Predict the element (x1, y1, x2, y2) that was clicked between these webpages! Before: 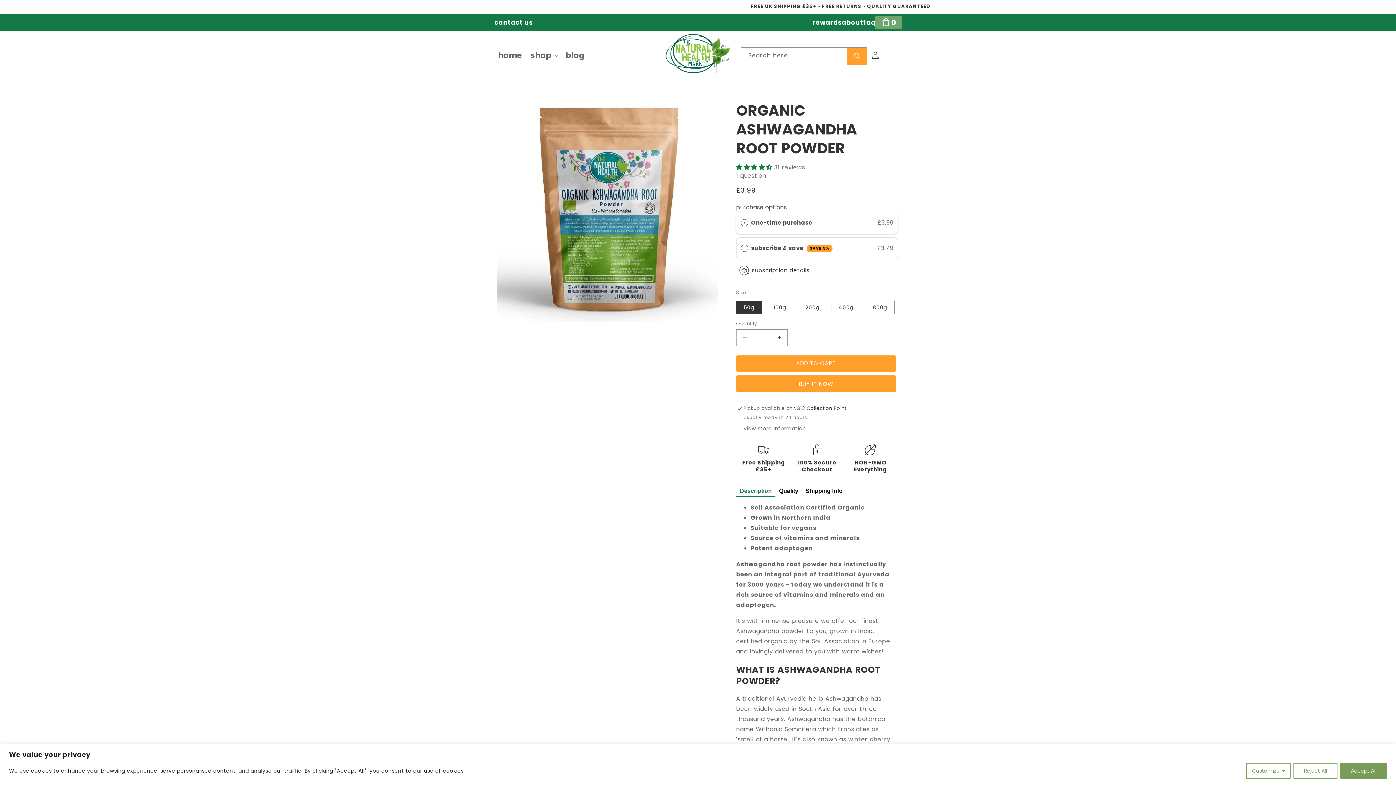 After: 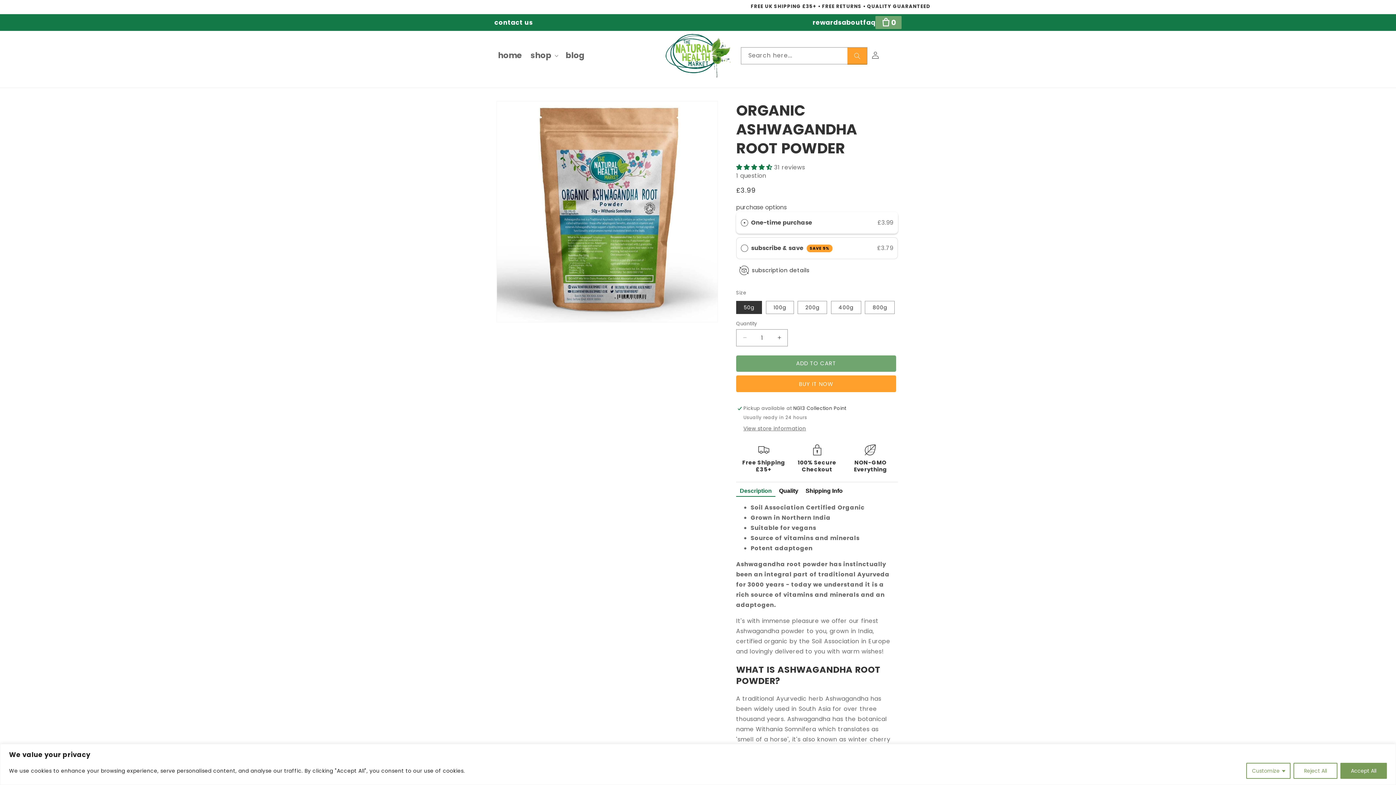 Action: label: ADD TO CART bbox: (736, 355, 896, 371)